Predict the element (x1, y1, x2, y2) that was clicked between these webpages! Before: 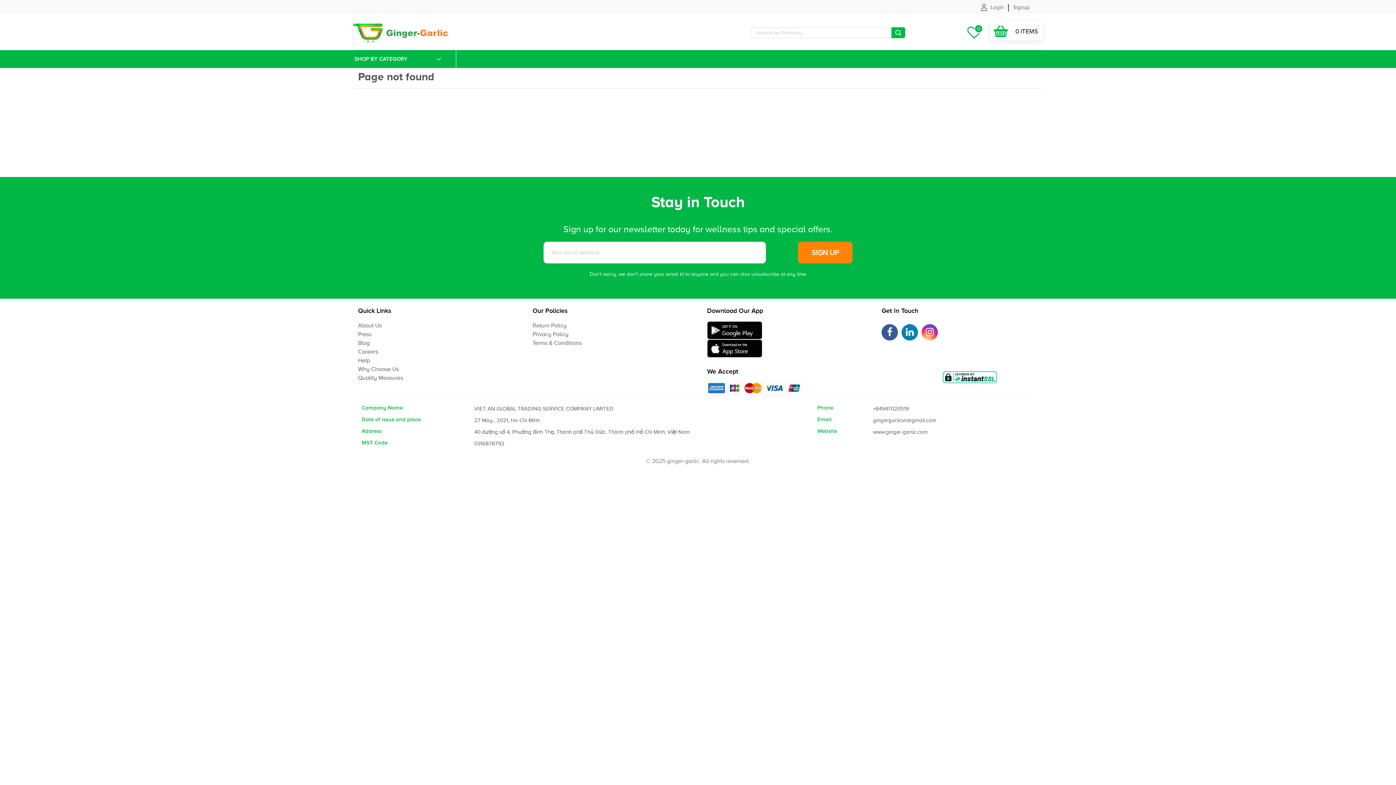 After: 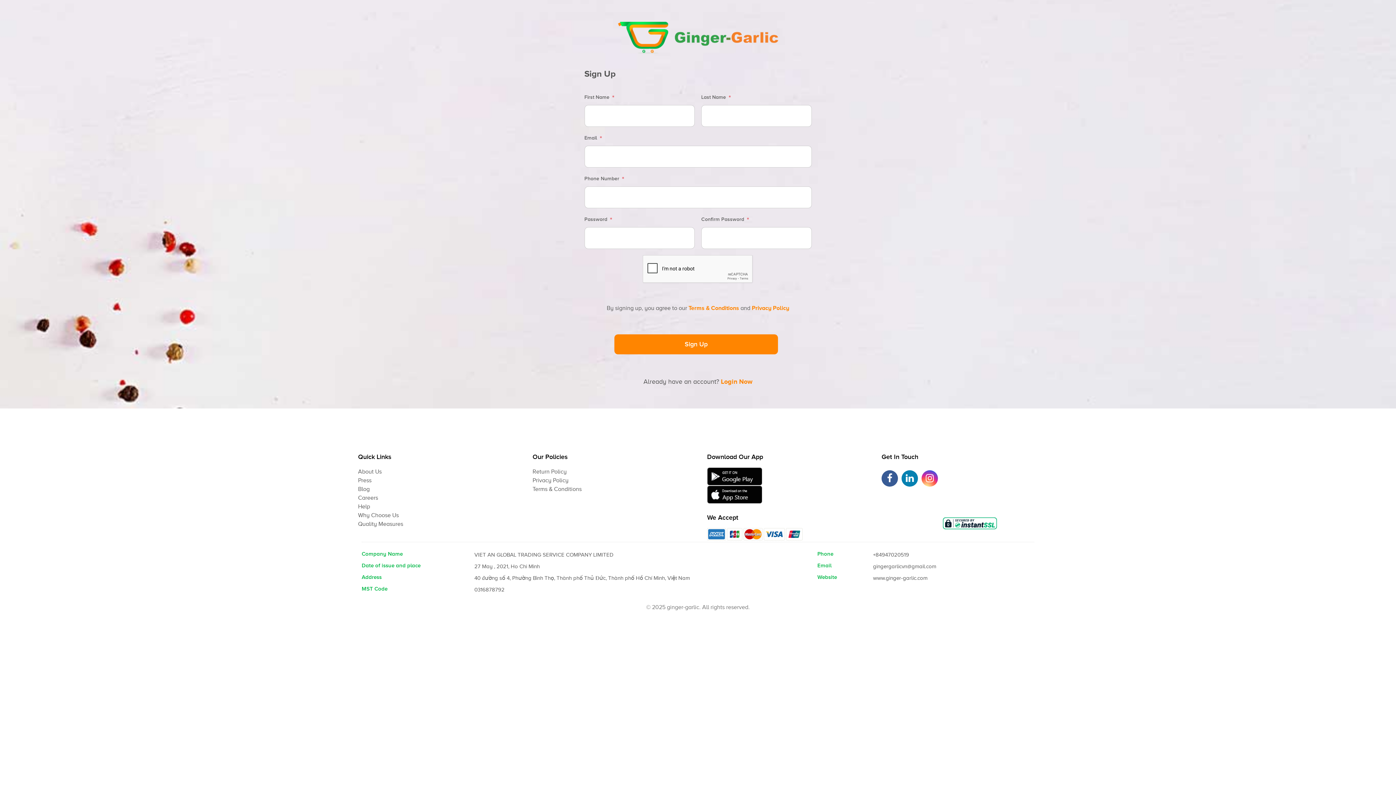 Action: label: Signup bbox: (1006, 4, 1030, 10)